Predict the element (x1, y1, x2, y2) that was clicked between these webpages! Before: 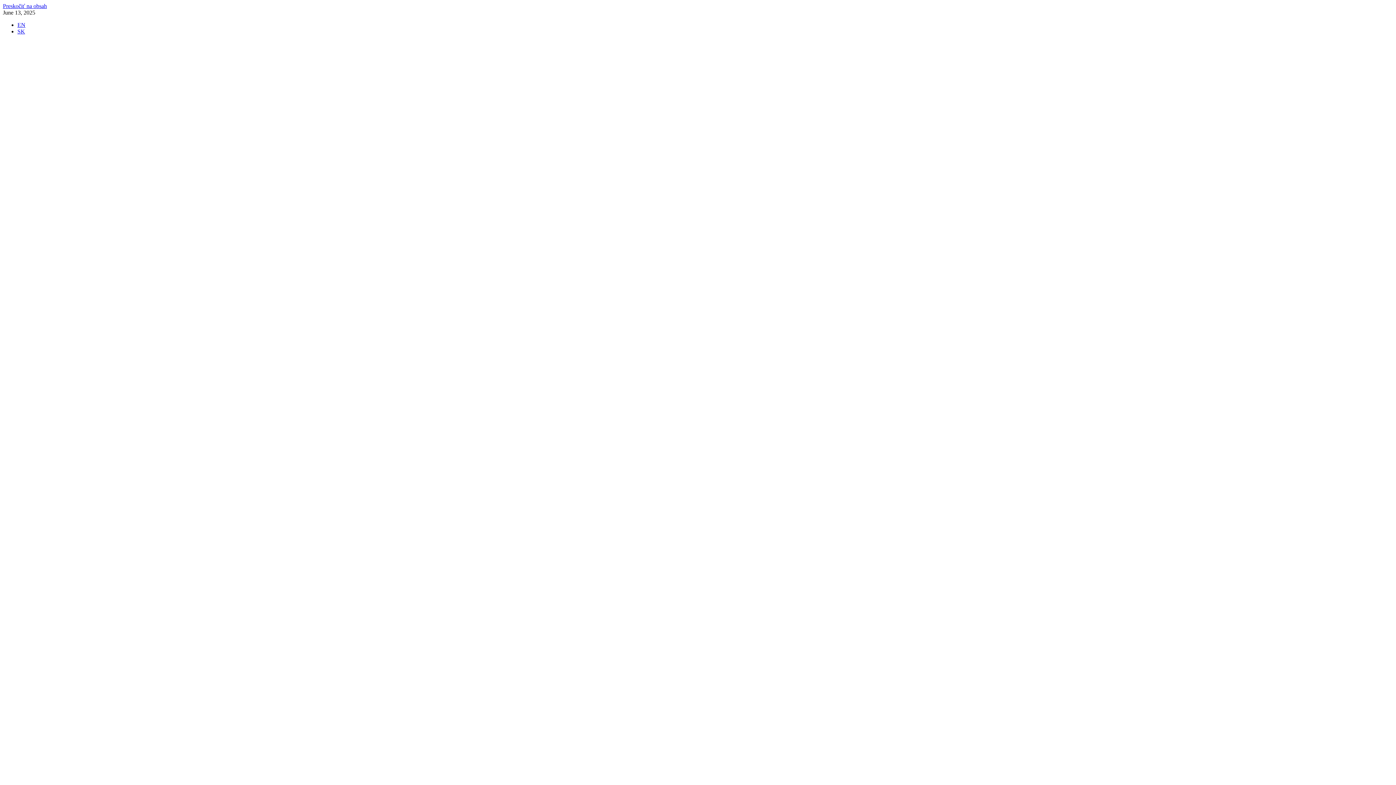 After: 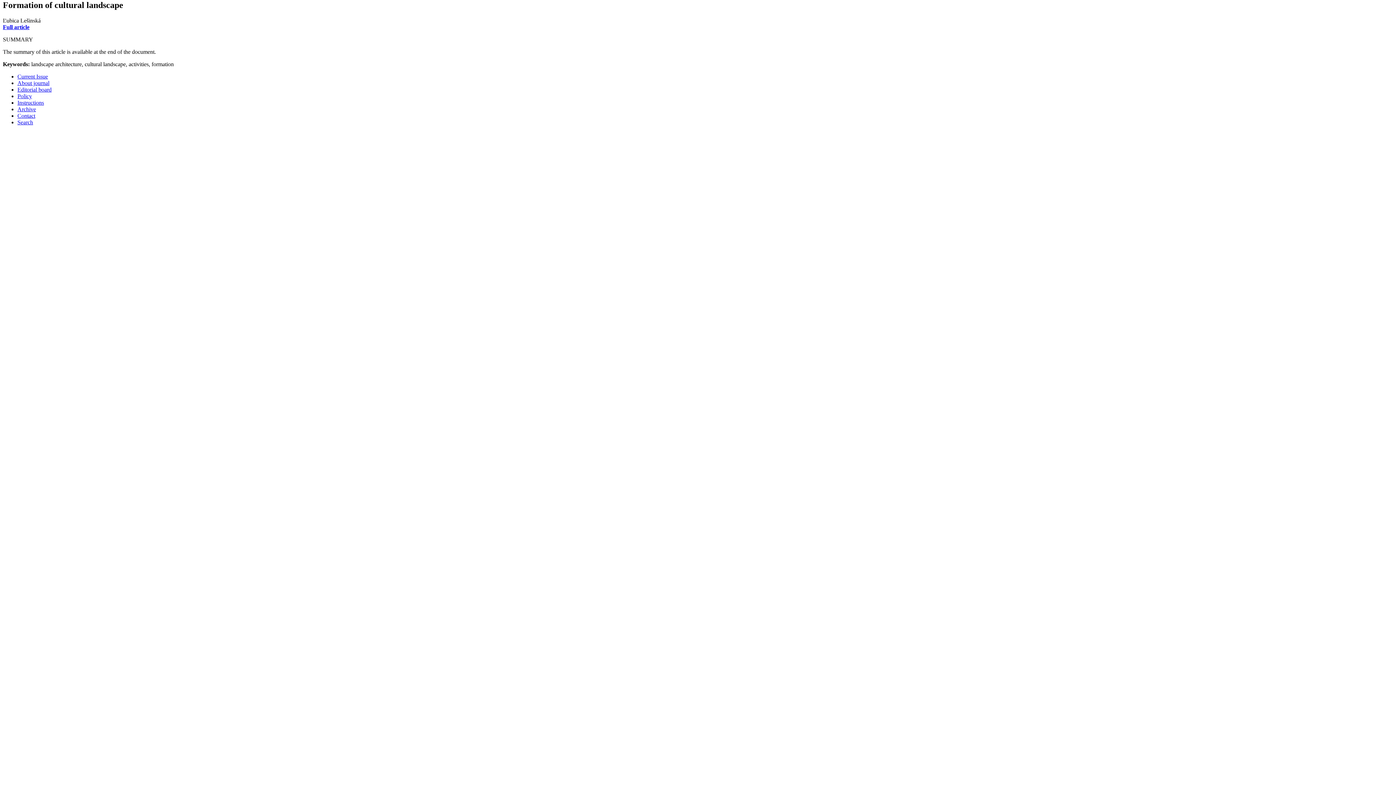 Action: label: Preskočiť na obsah bbox: (2, 2, 46, 9)